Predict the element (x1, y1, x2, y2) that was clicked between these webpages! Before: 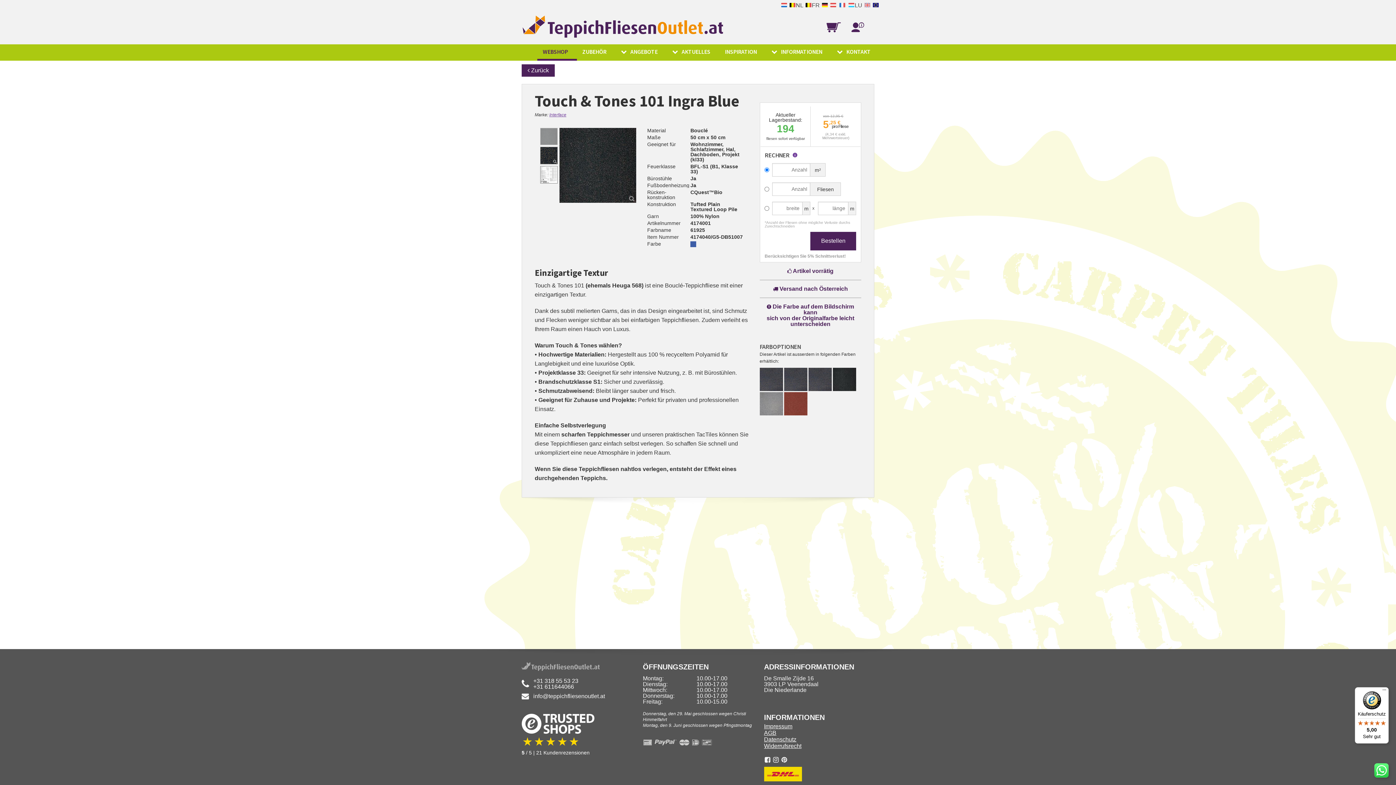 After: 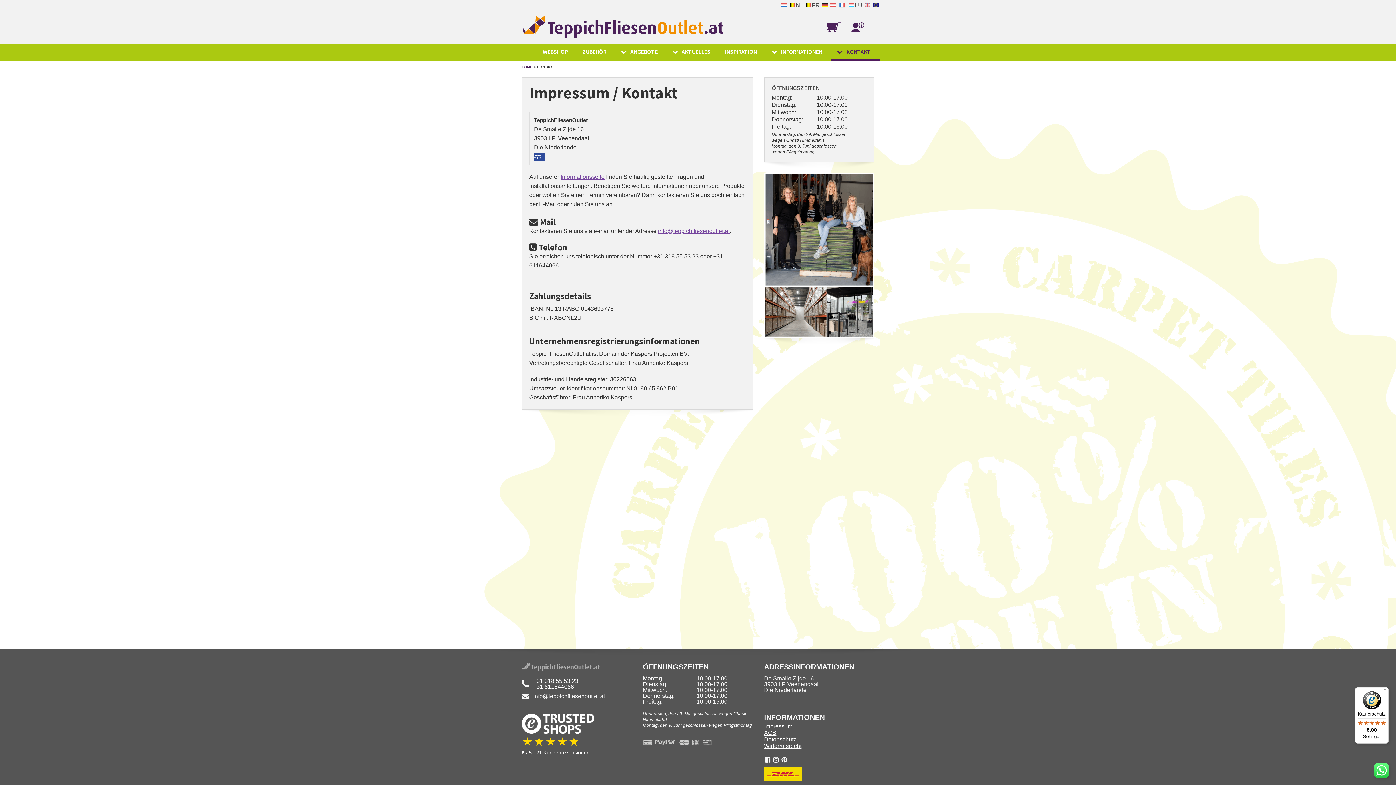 Action: label: Impressum bbox: (764, 772, 792, 779)